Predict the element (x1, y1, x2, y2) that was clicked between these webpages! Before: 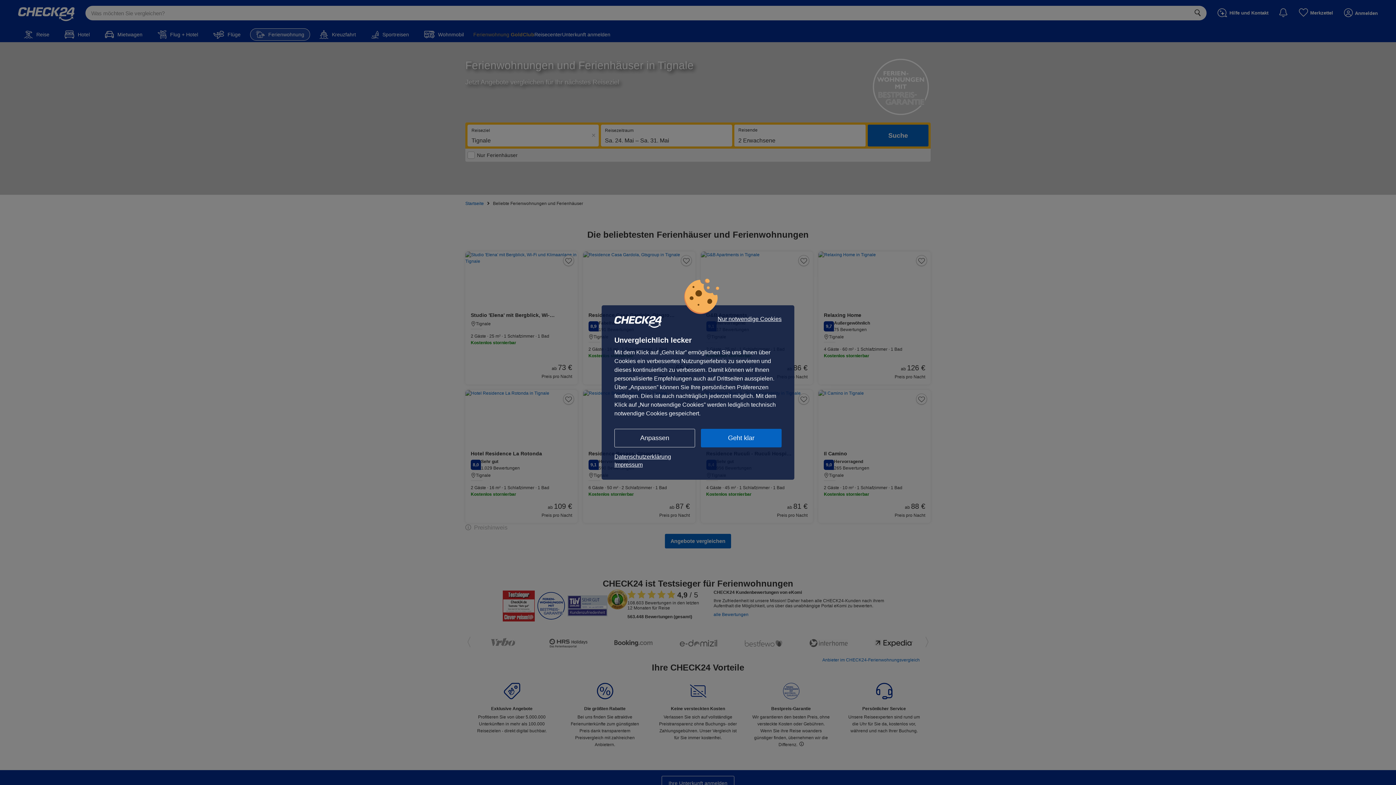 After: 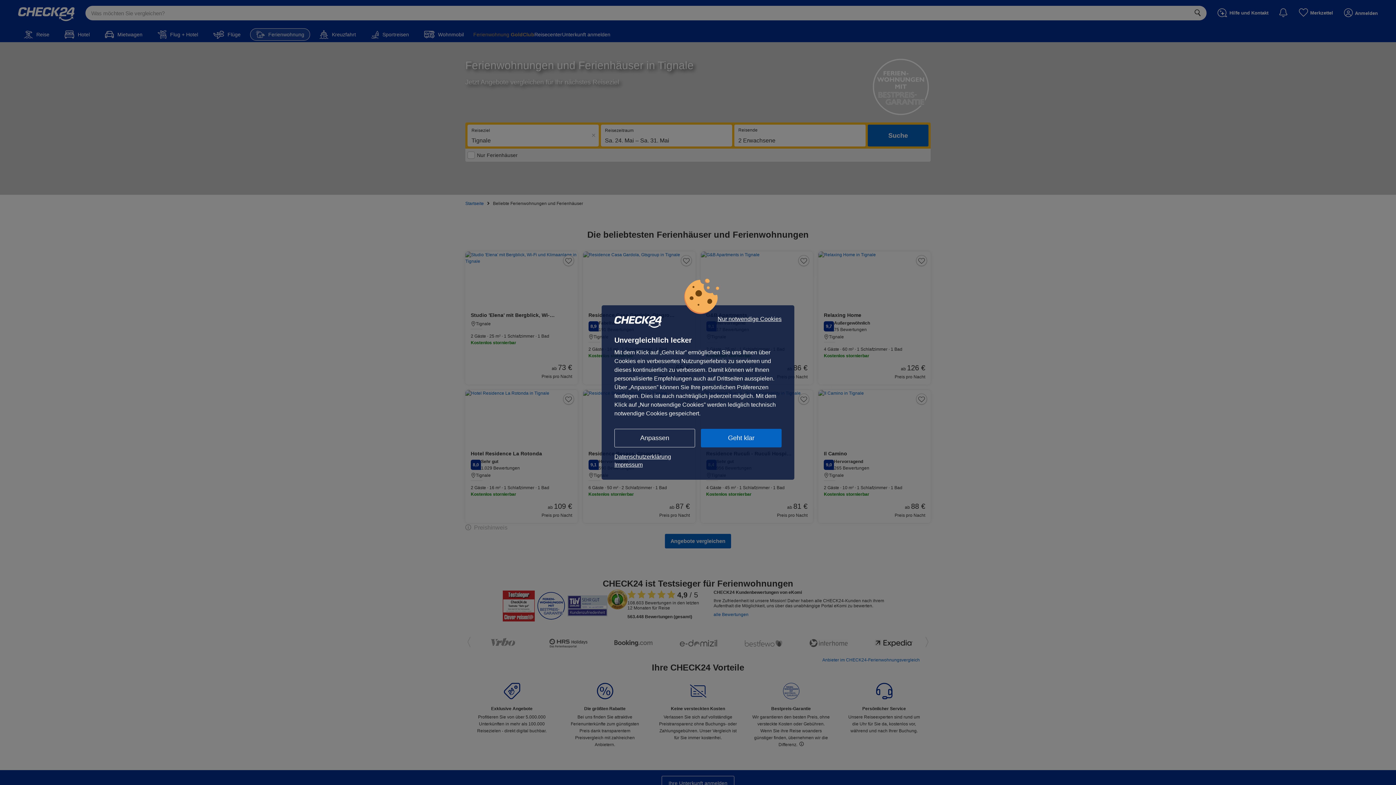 Action: bbox: (614, 461, 781, 469) label: Impressum